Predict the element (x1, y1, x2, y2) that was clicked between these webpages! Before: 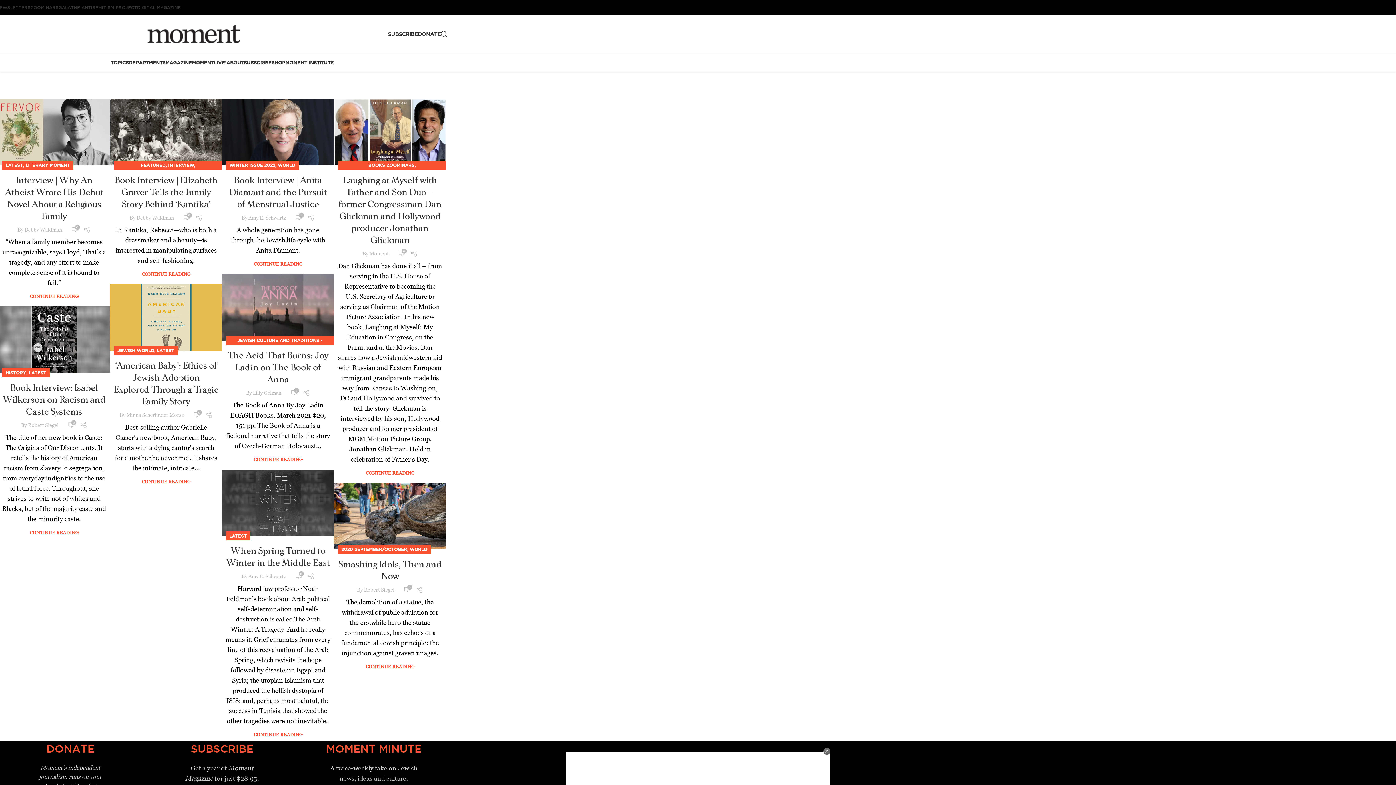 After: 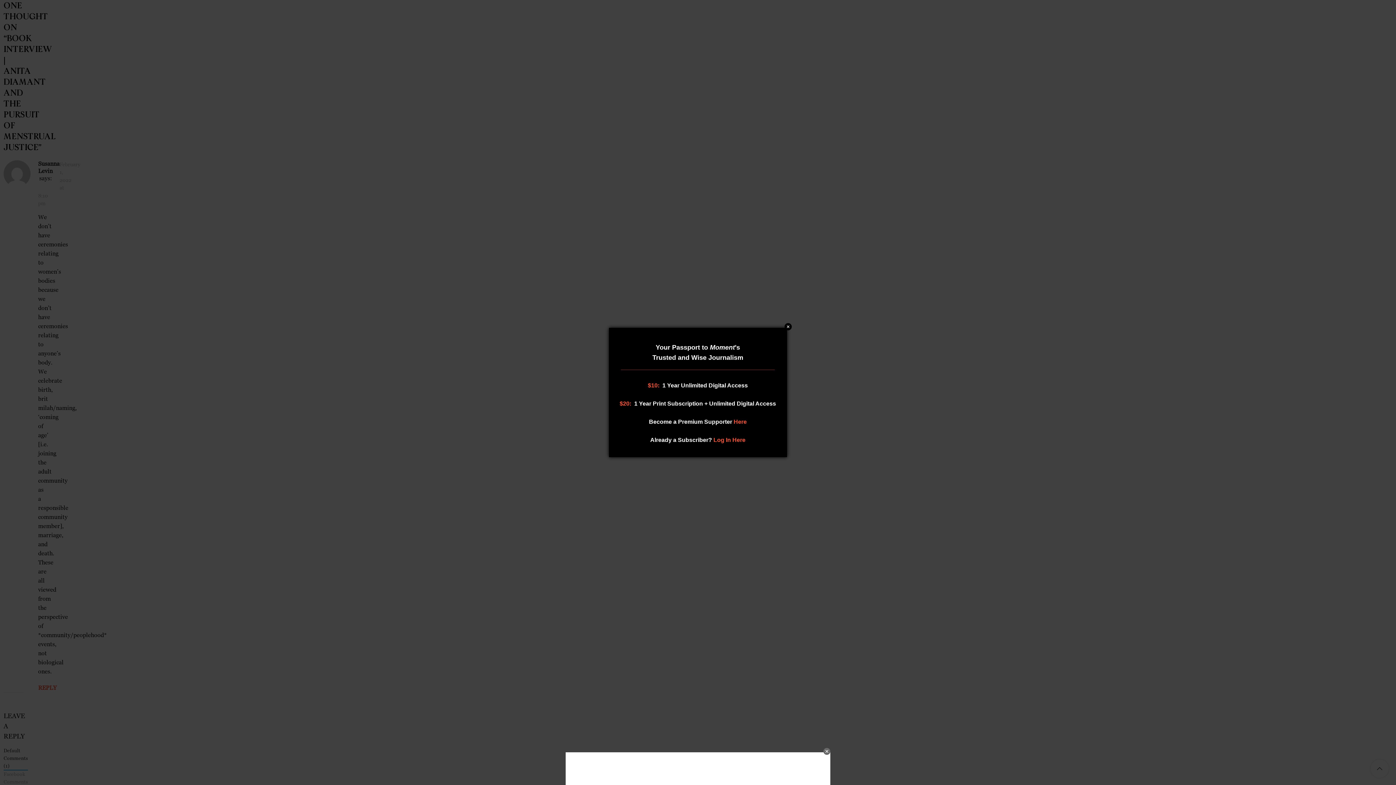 Action: bbox: (295, 214, 302, 221) label: 1